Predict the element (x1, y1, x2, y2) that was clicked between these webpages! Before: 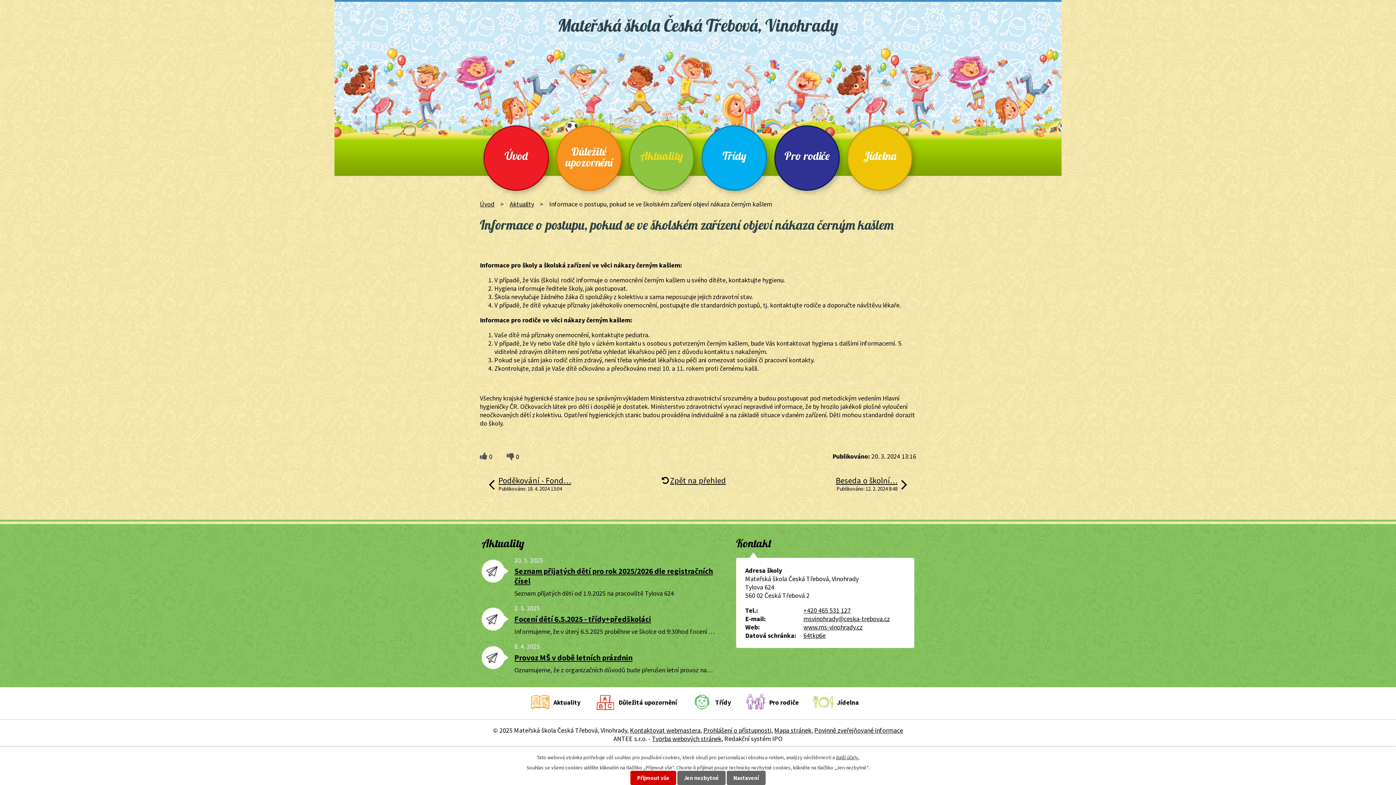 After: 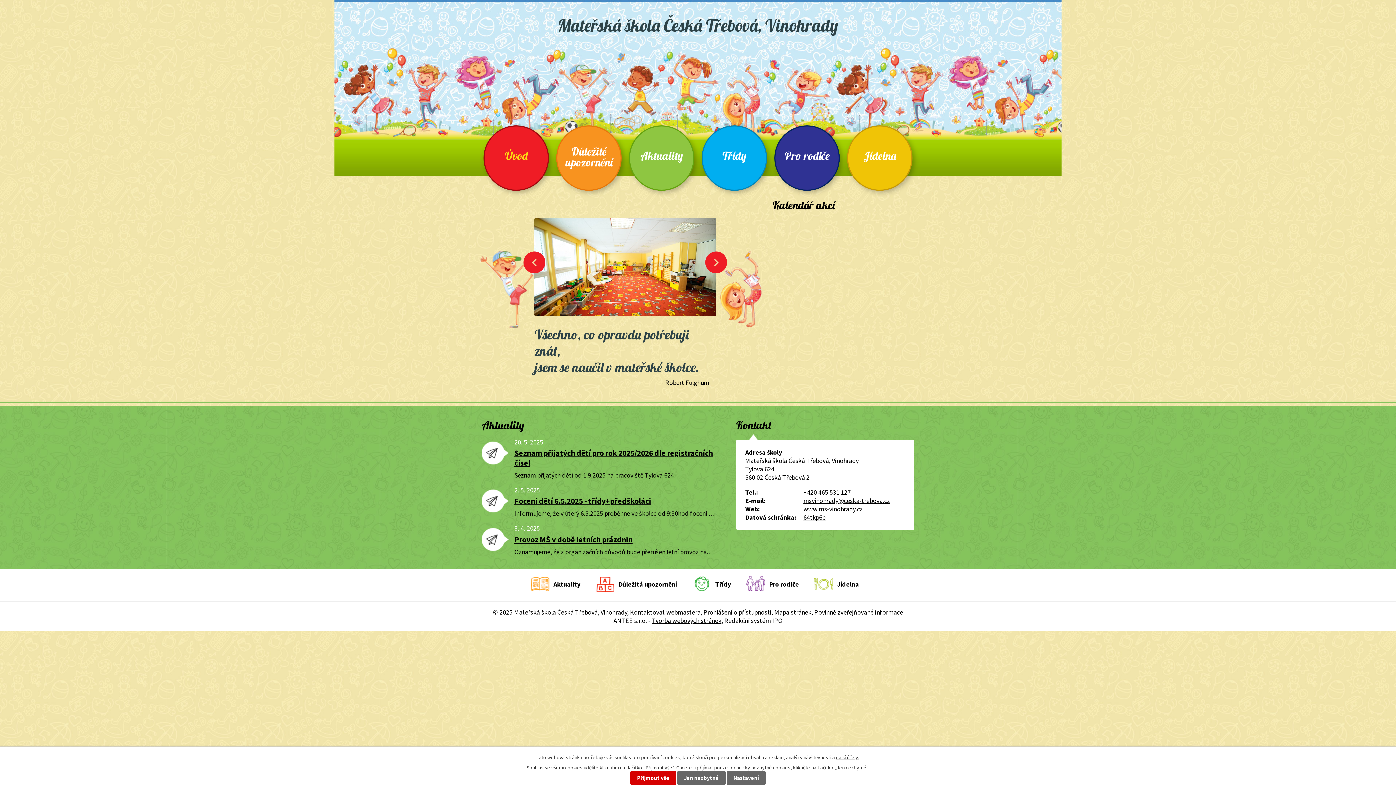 Action: label: Mateřská škola Česká Třebová, Vinohrady bbox: (480, 0, 916, 36)